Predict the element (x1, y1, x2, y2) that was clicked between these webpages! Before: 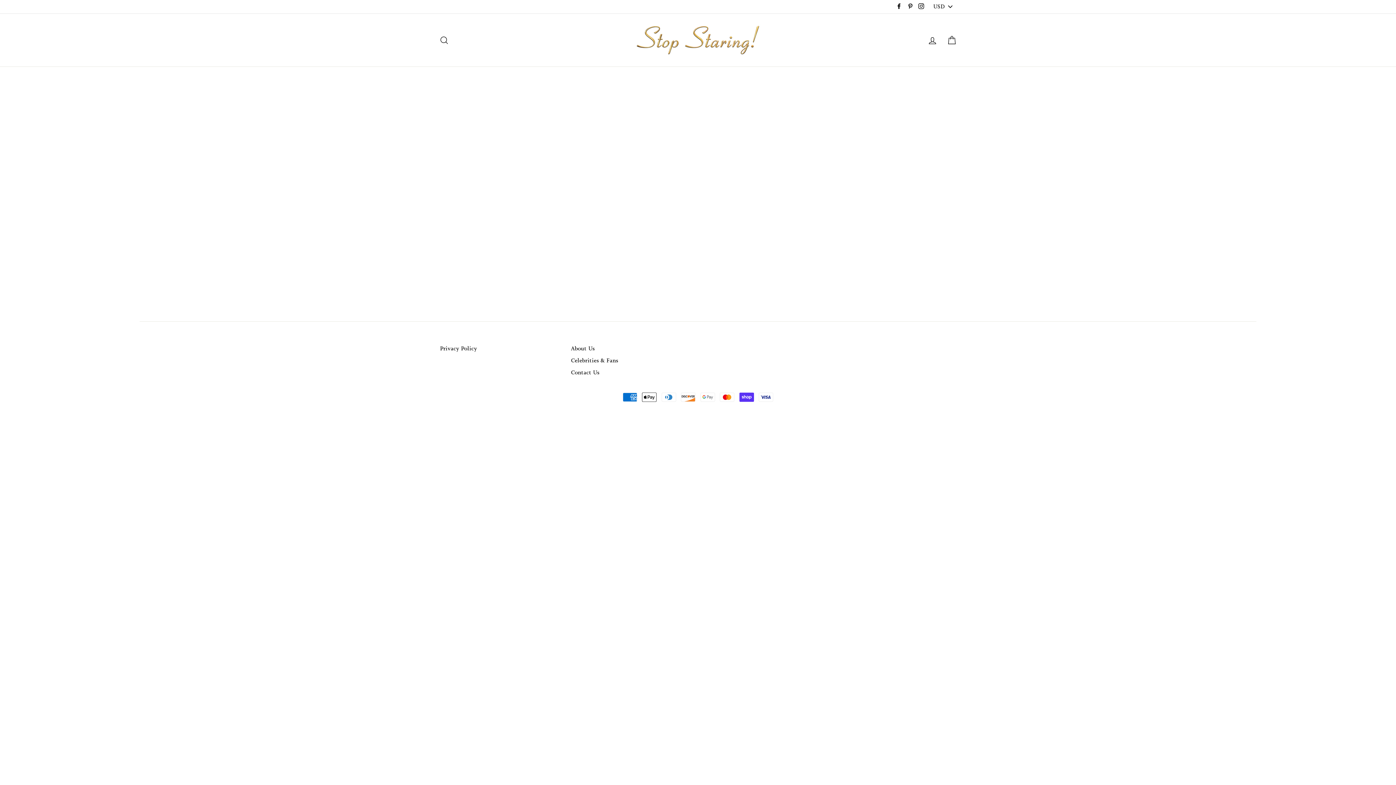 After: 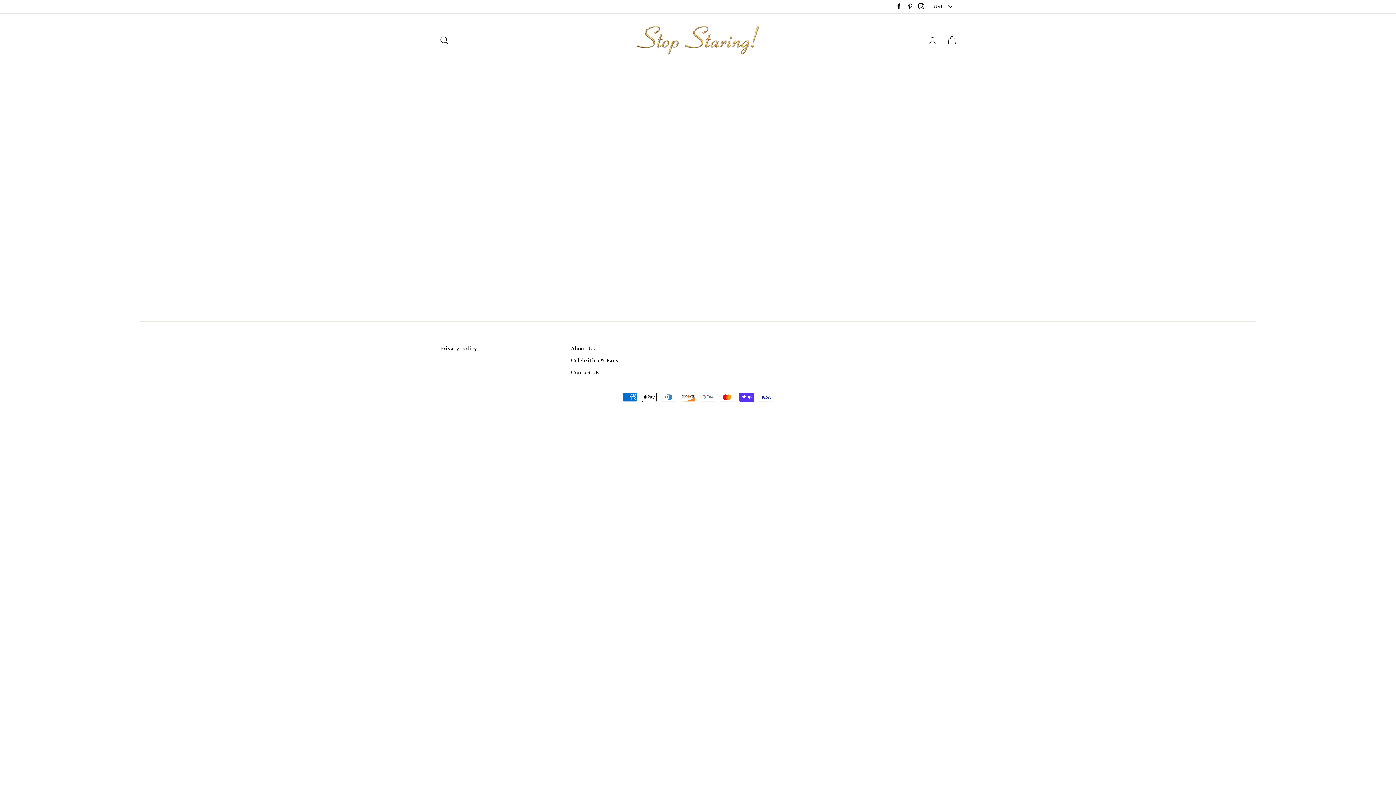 Action: label: Facebook bbox: (894, 1, 904, 12)